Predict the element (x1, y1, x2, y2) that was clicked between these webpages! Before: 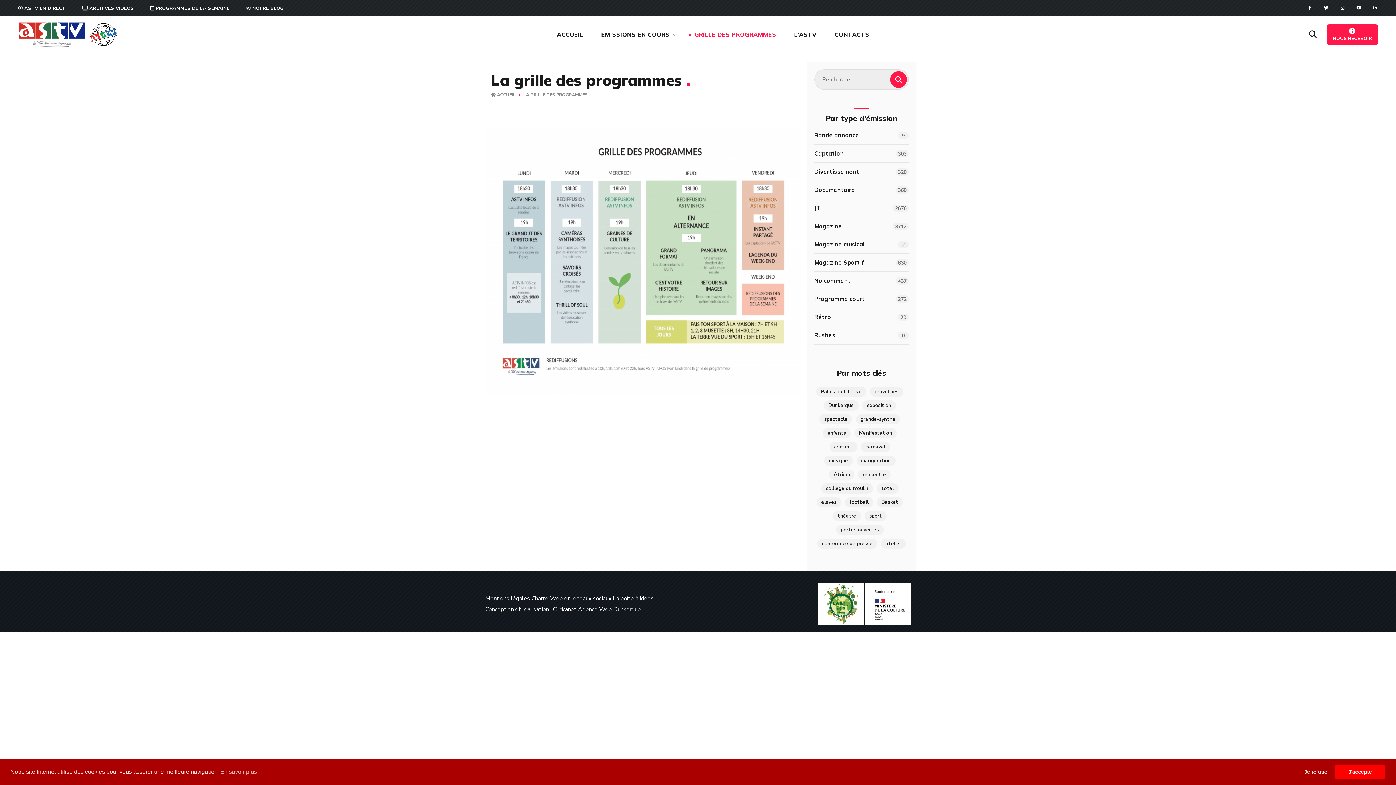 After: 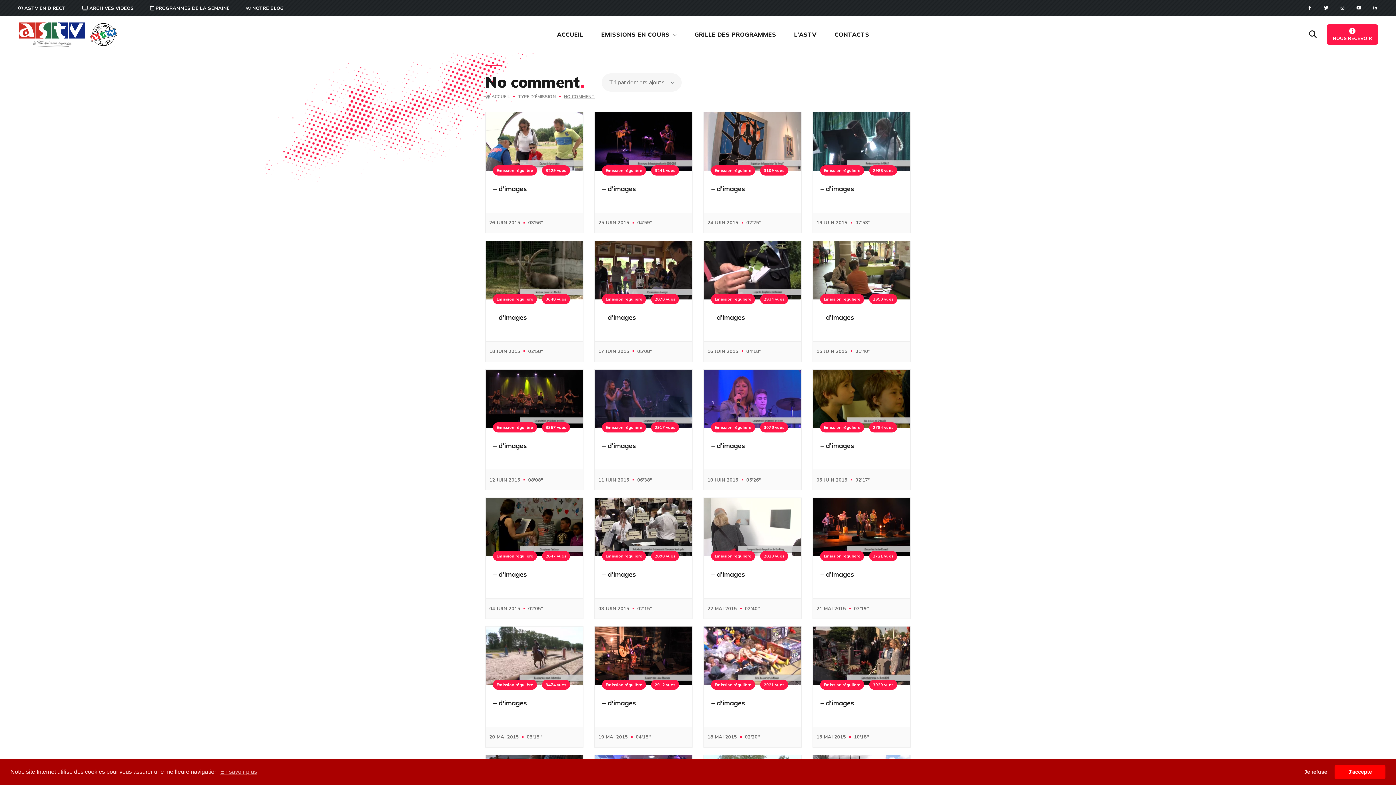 Action: label: No comment
437 bbox: (814, 276, 909, 285)